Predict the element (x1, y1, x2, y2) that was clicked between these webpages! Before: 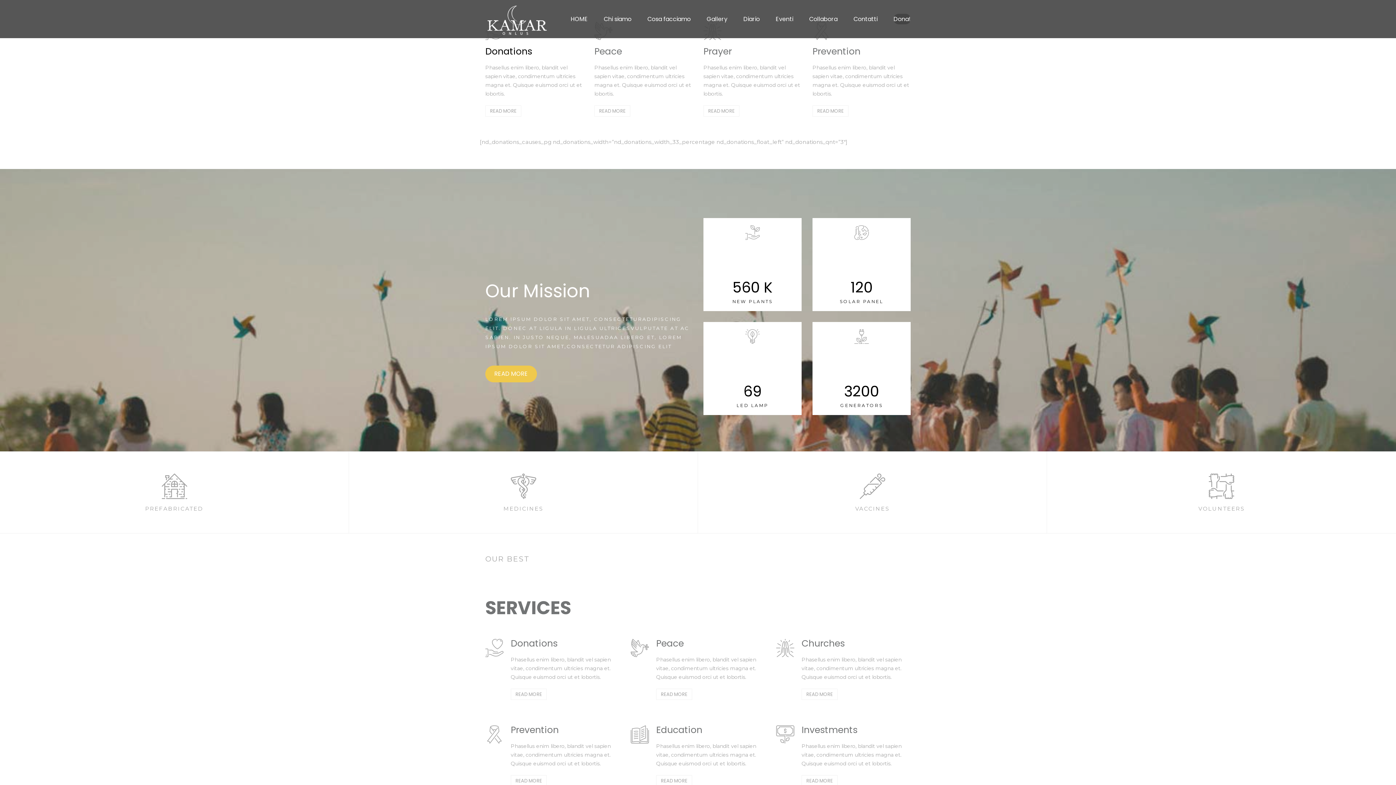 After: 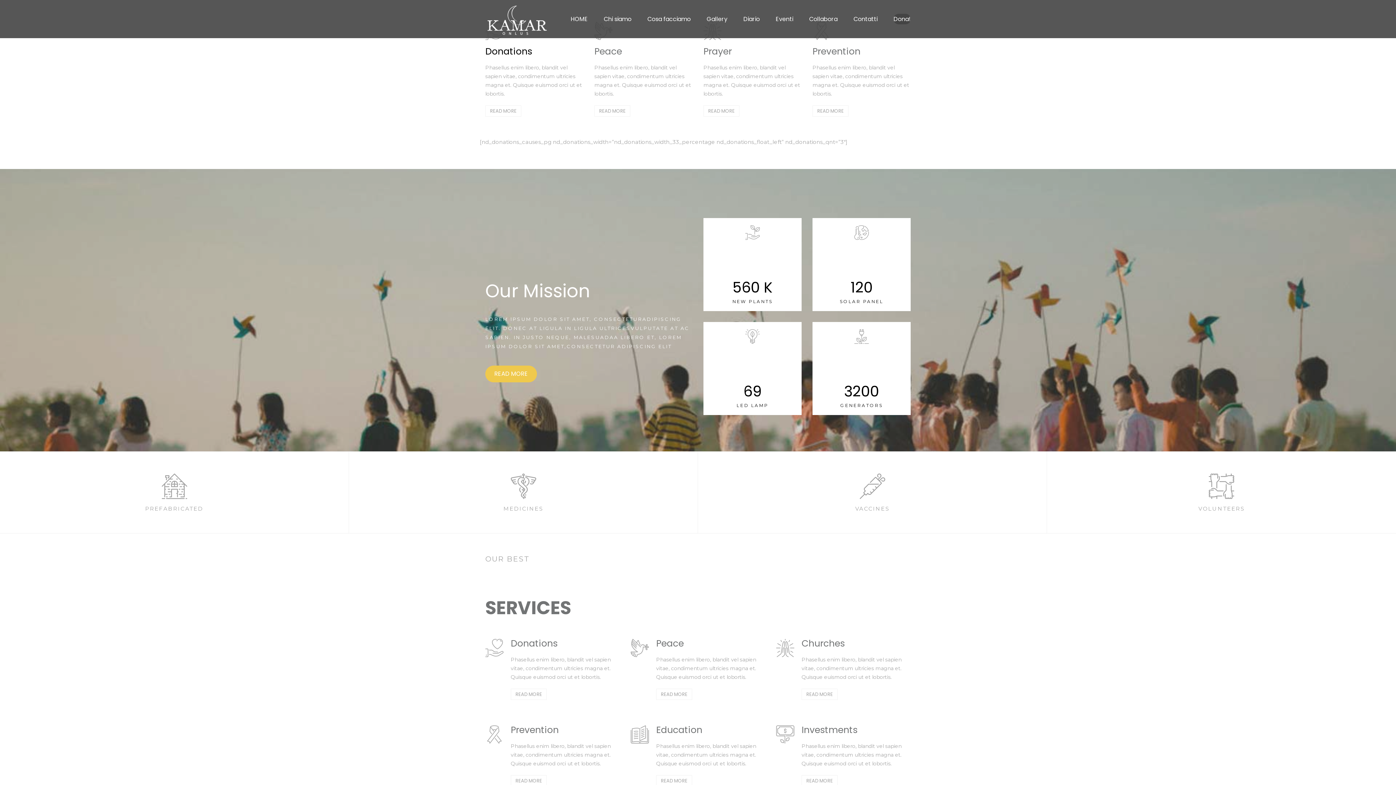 Action: bbox: (812, 105, 848, 116) label: READ MORE